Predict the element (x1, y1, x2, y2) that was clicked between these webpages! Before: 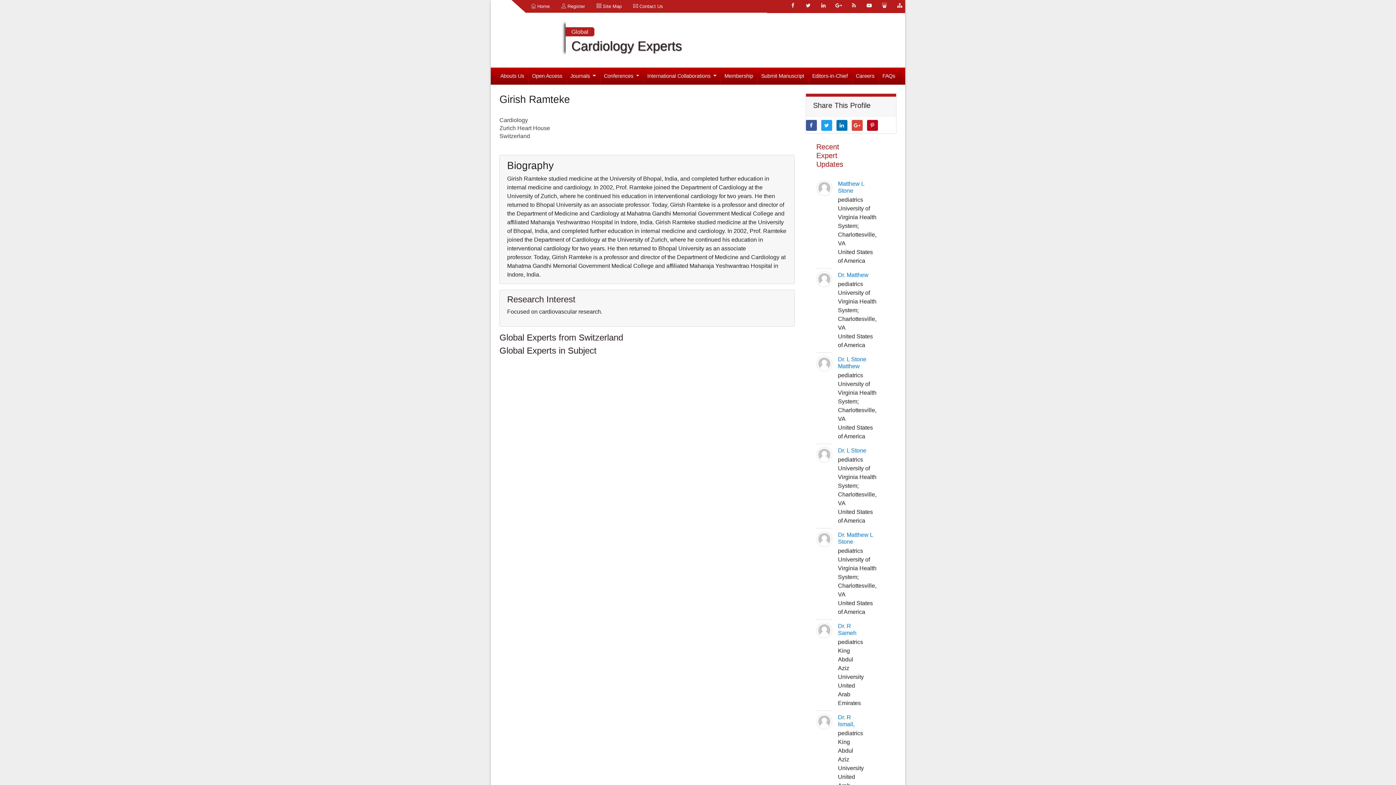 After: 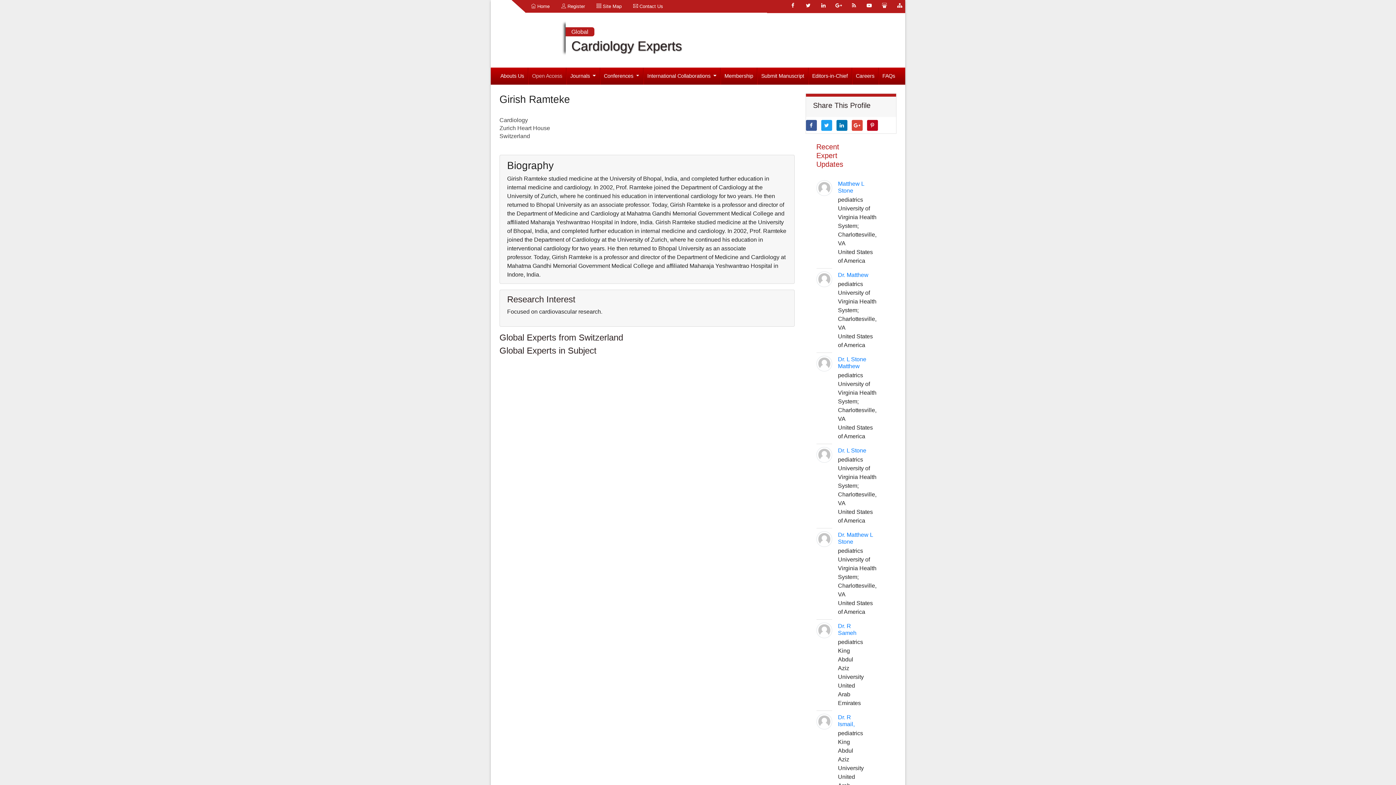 Action: bbox: (528, 67, 566, 84) label: Open Access